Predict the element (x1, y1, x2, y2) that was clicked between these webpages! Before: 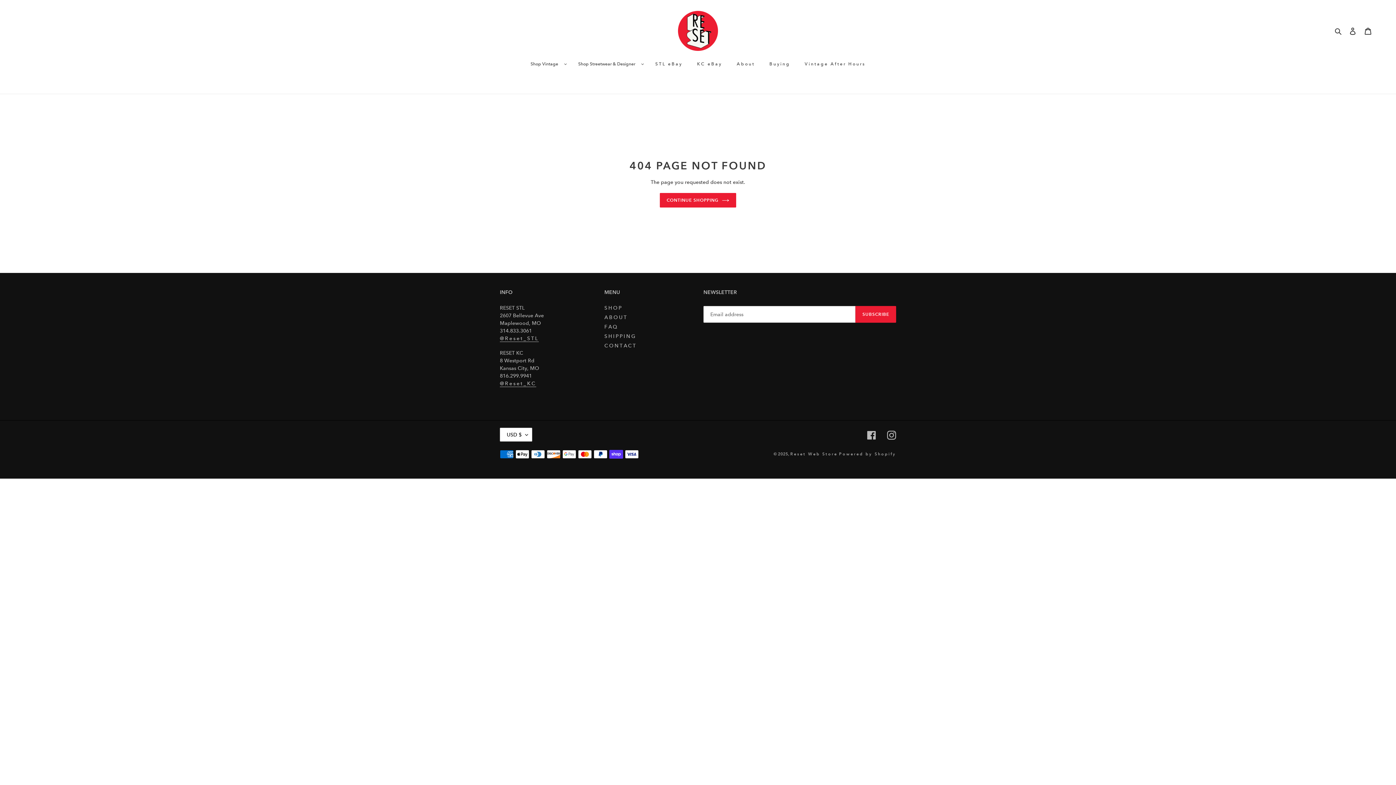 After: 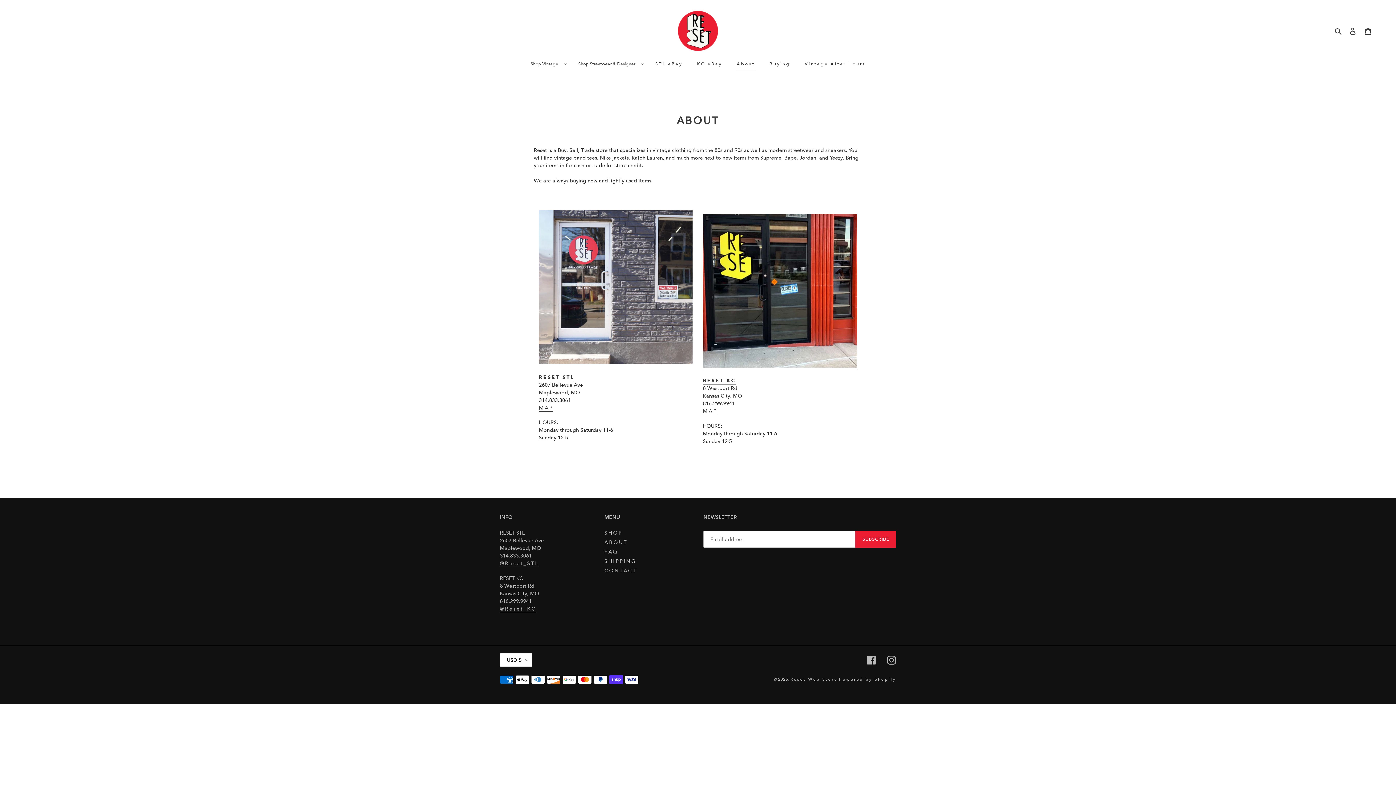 Action: label: About bbox: (730, 60, 761, 68)